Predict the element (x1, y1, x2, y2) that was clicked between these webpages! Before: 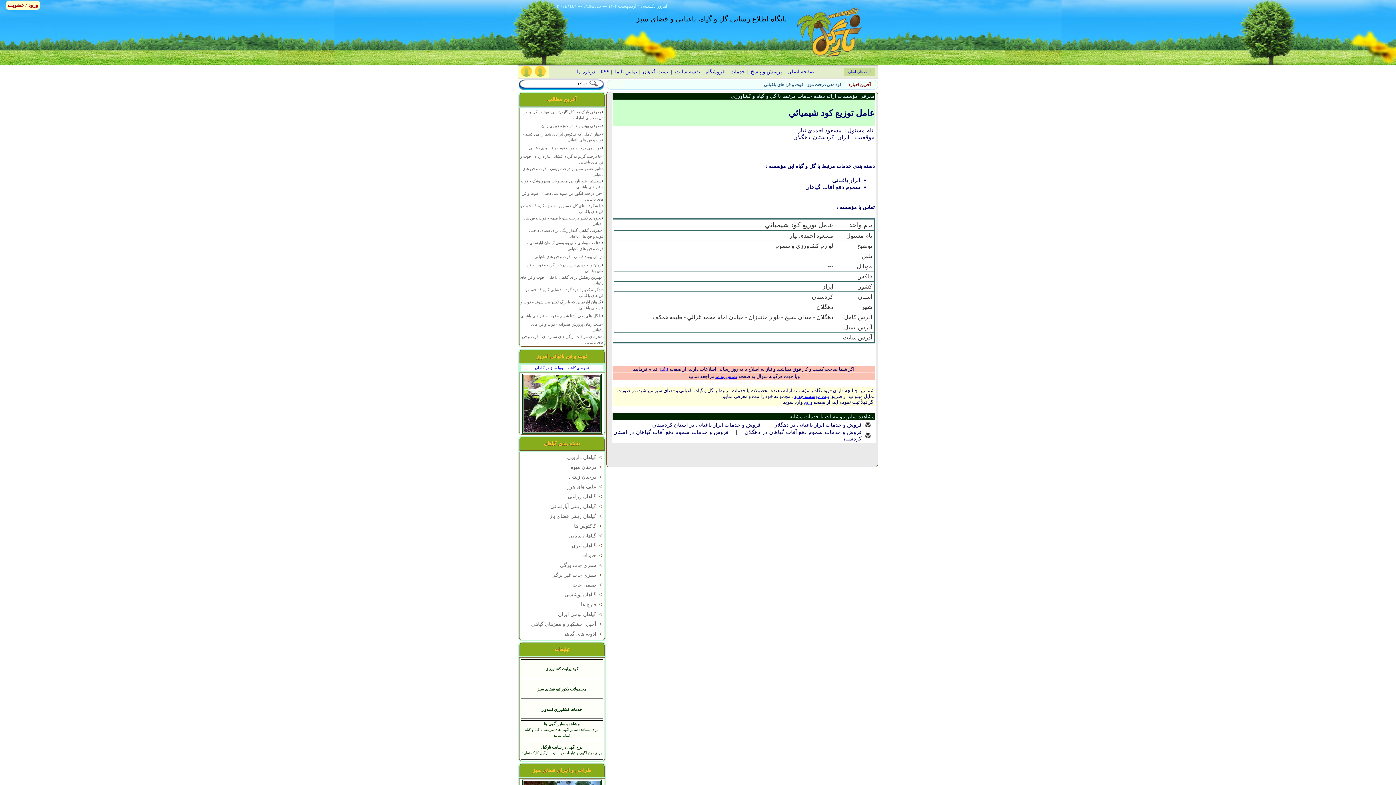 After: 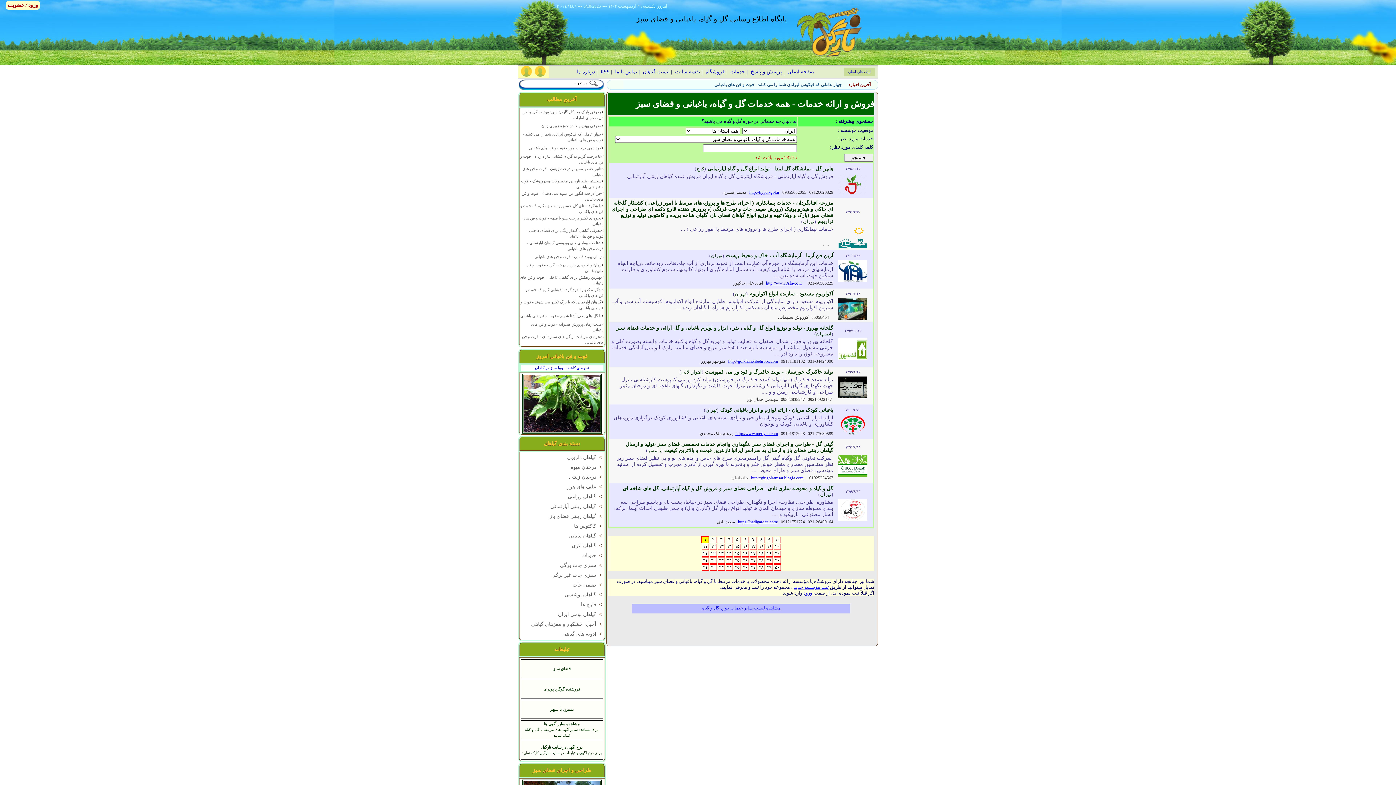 Action: label: معرفی مؤسسات ارائه دهنده خدمات مرتبط با گل و گیاه و کشاورزی bbox: (731, 93, 874, 98)